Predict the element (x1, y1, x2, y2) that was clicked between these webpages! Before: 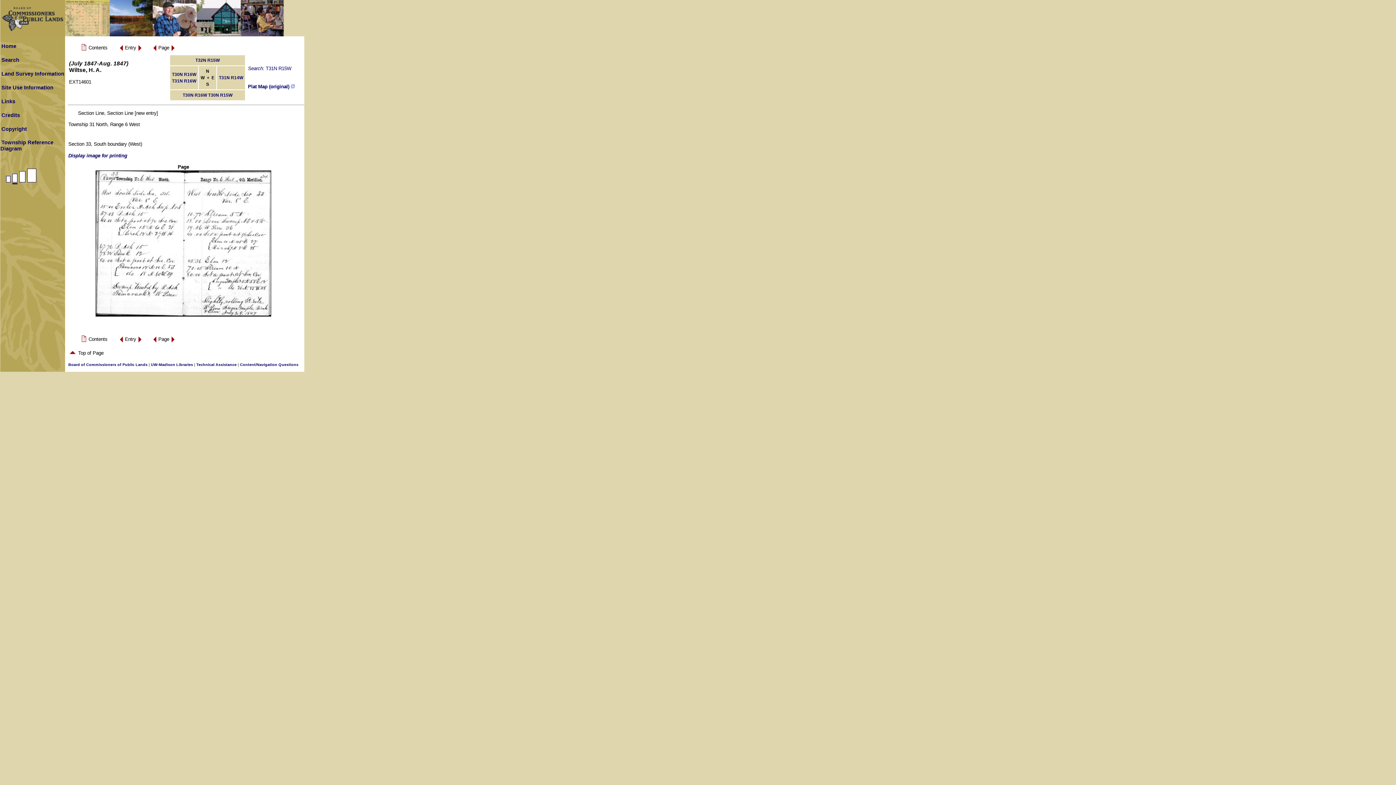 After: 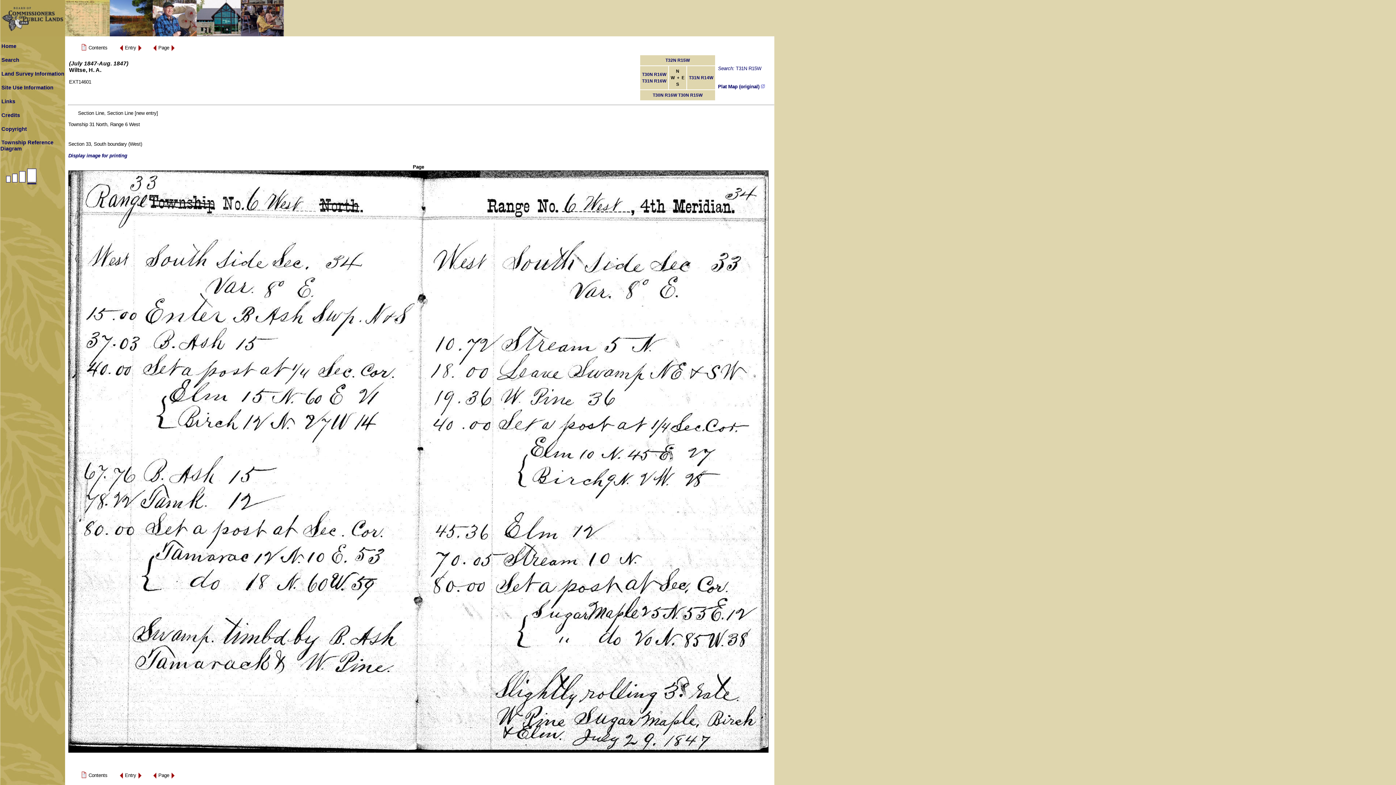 Action: bbox: (26, 182, 37, 188)